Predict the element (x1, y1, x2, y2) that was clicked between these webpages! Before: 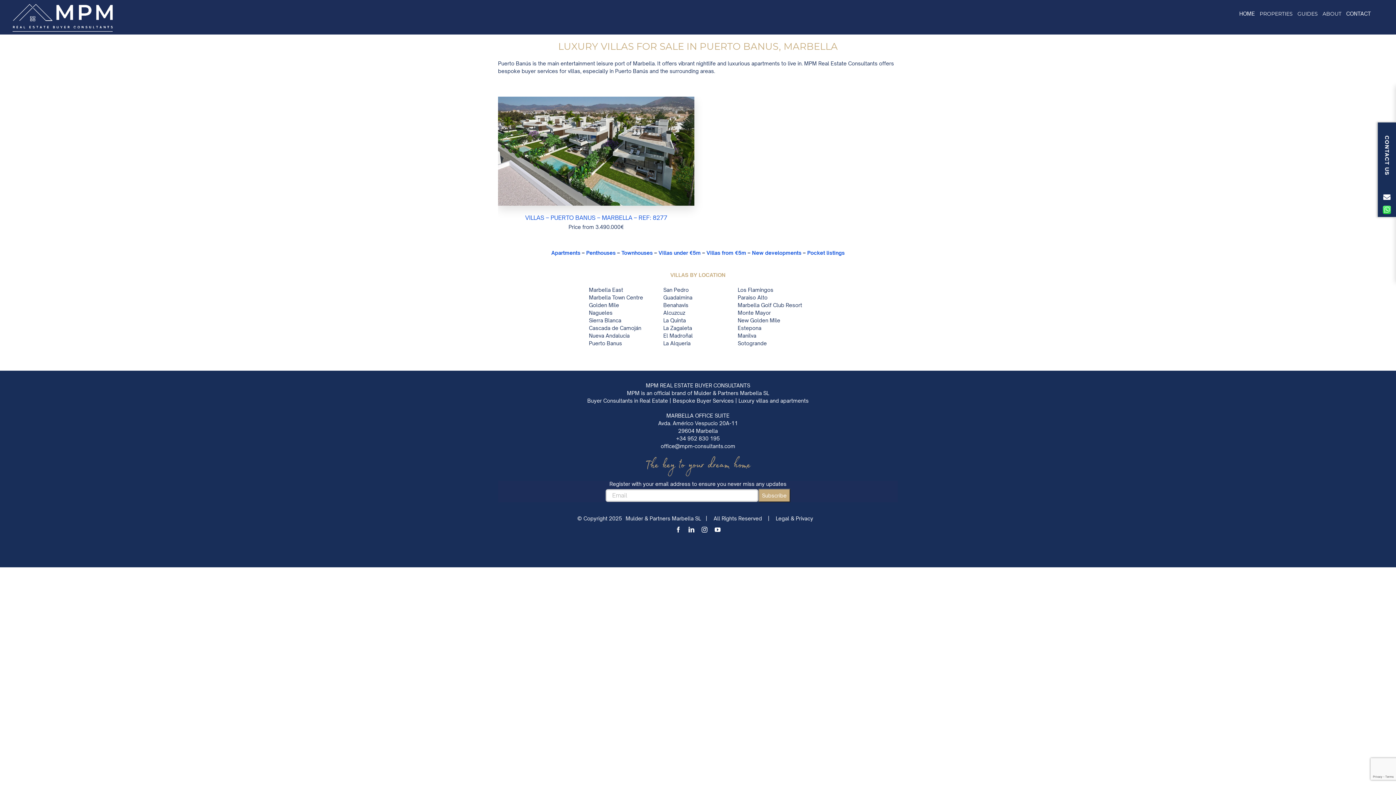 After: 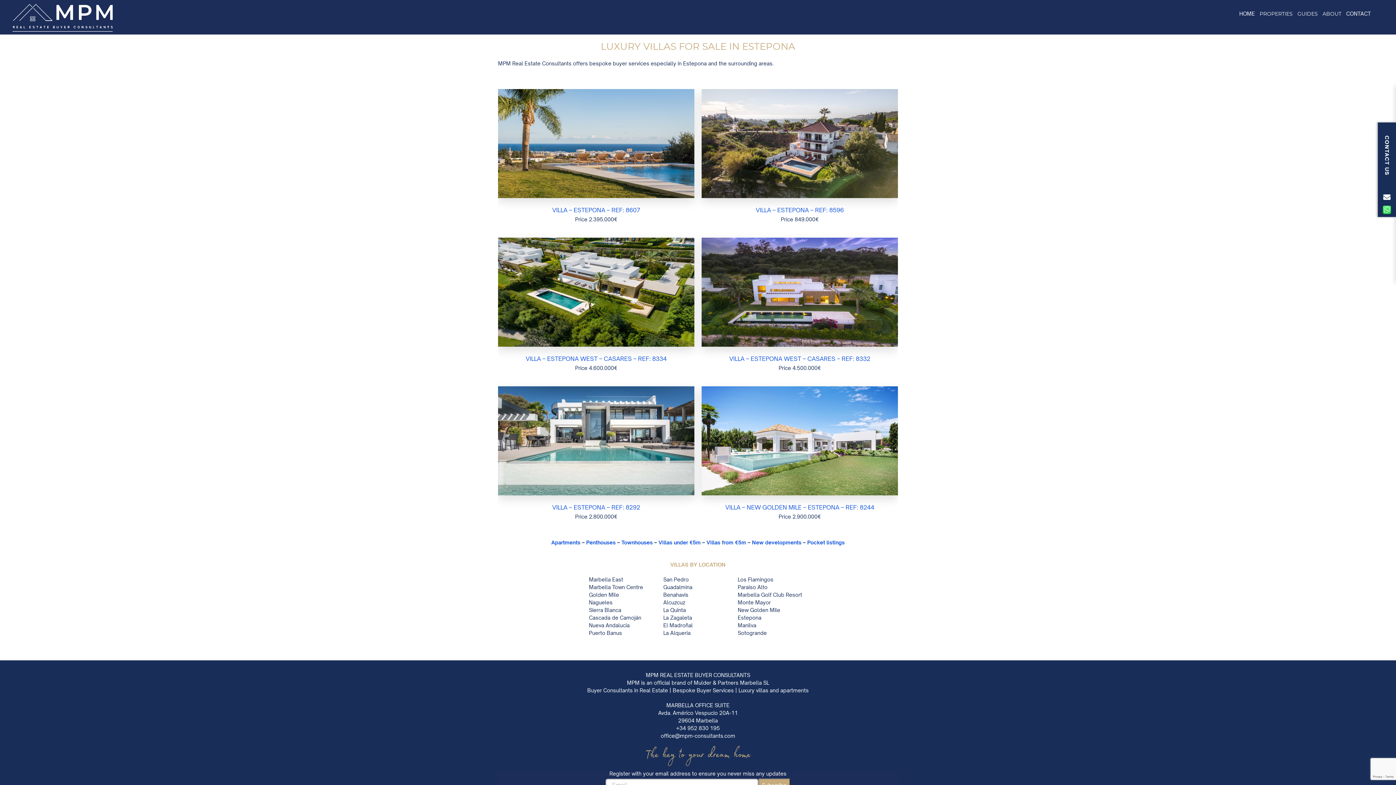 Action: bbox: (737, 325, 761, 331) label: Estepona